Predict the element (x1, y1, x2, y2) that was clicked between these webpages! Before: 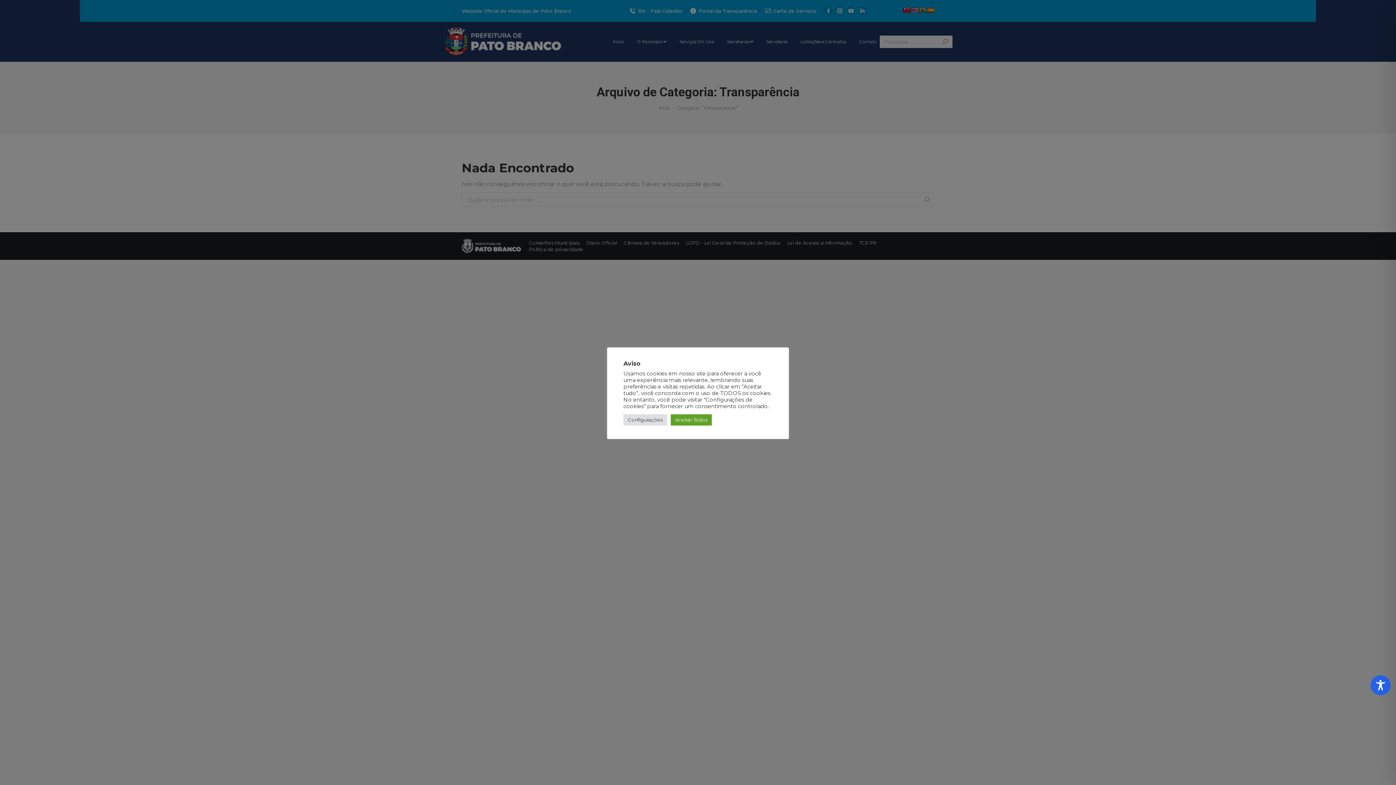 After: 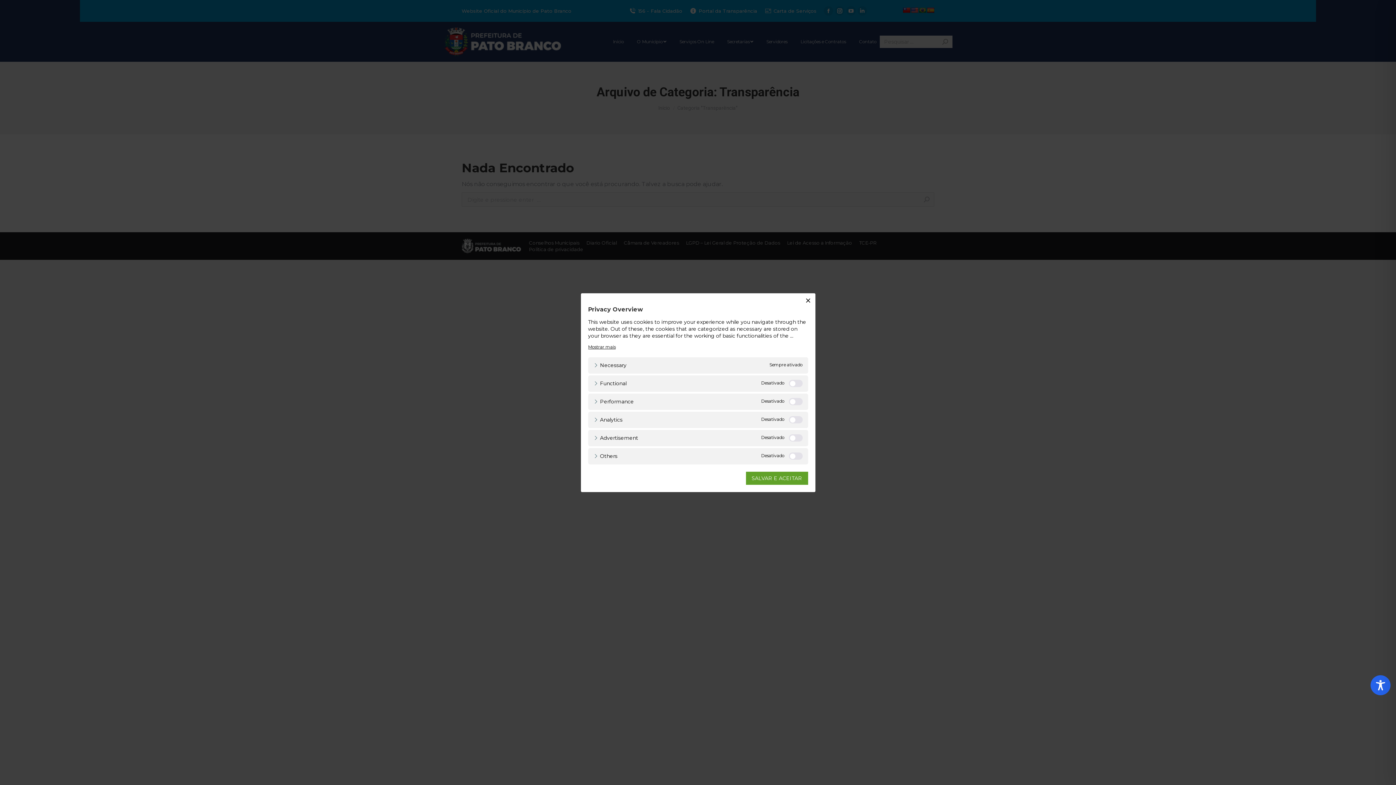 Action: label: Configurações bbox: (623, 414, 667, 425)